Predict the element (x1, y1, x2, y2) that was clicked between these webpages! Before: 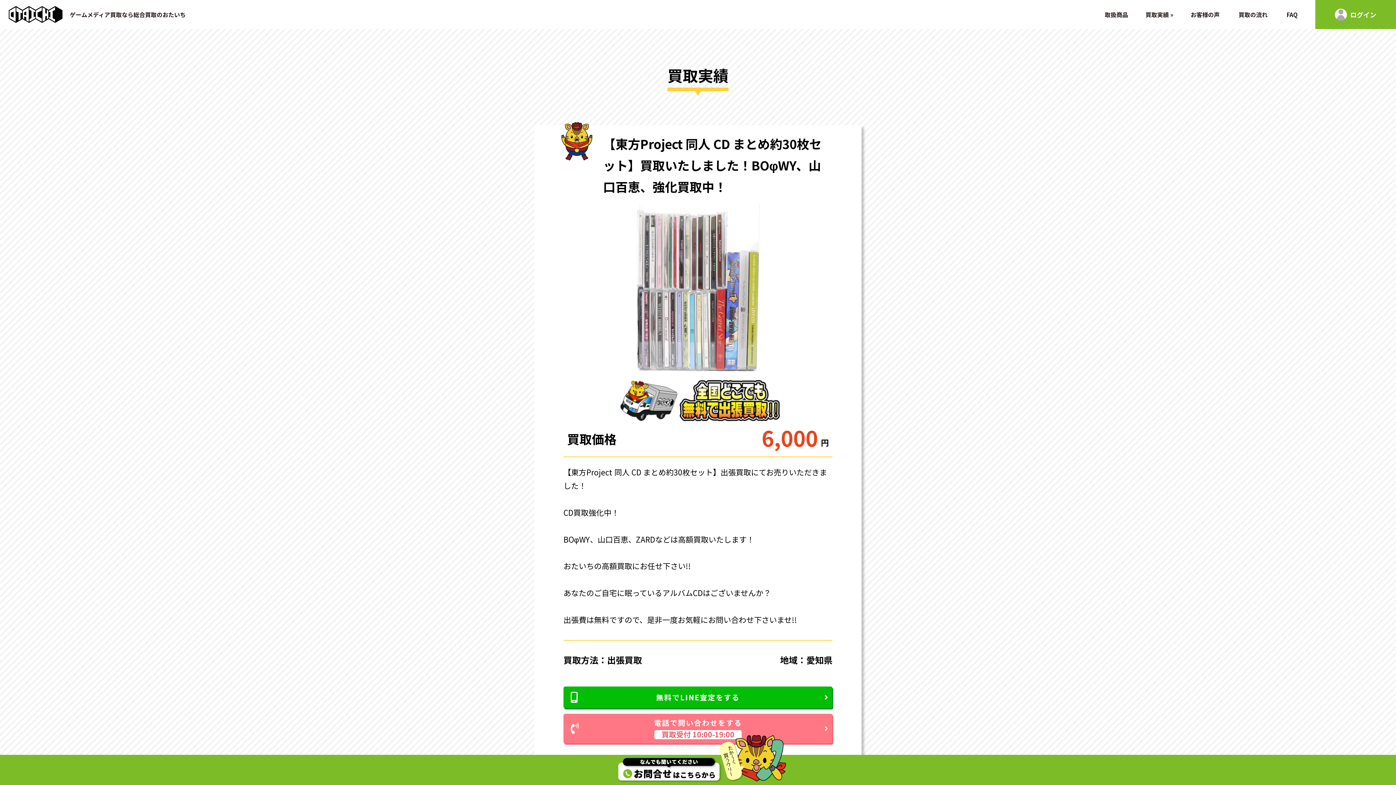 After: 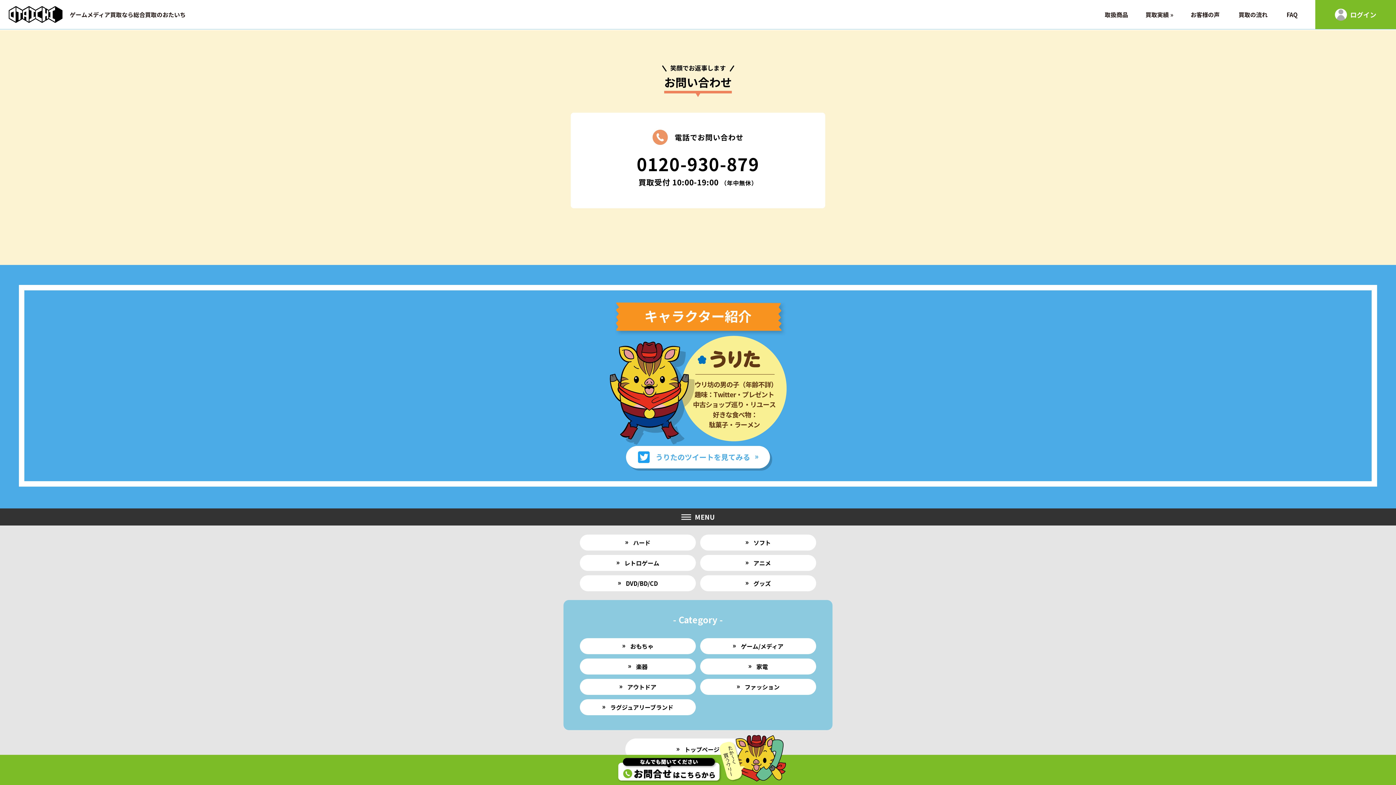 Action: bbox: (616, 775, 722, 784)